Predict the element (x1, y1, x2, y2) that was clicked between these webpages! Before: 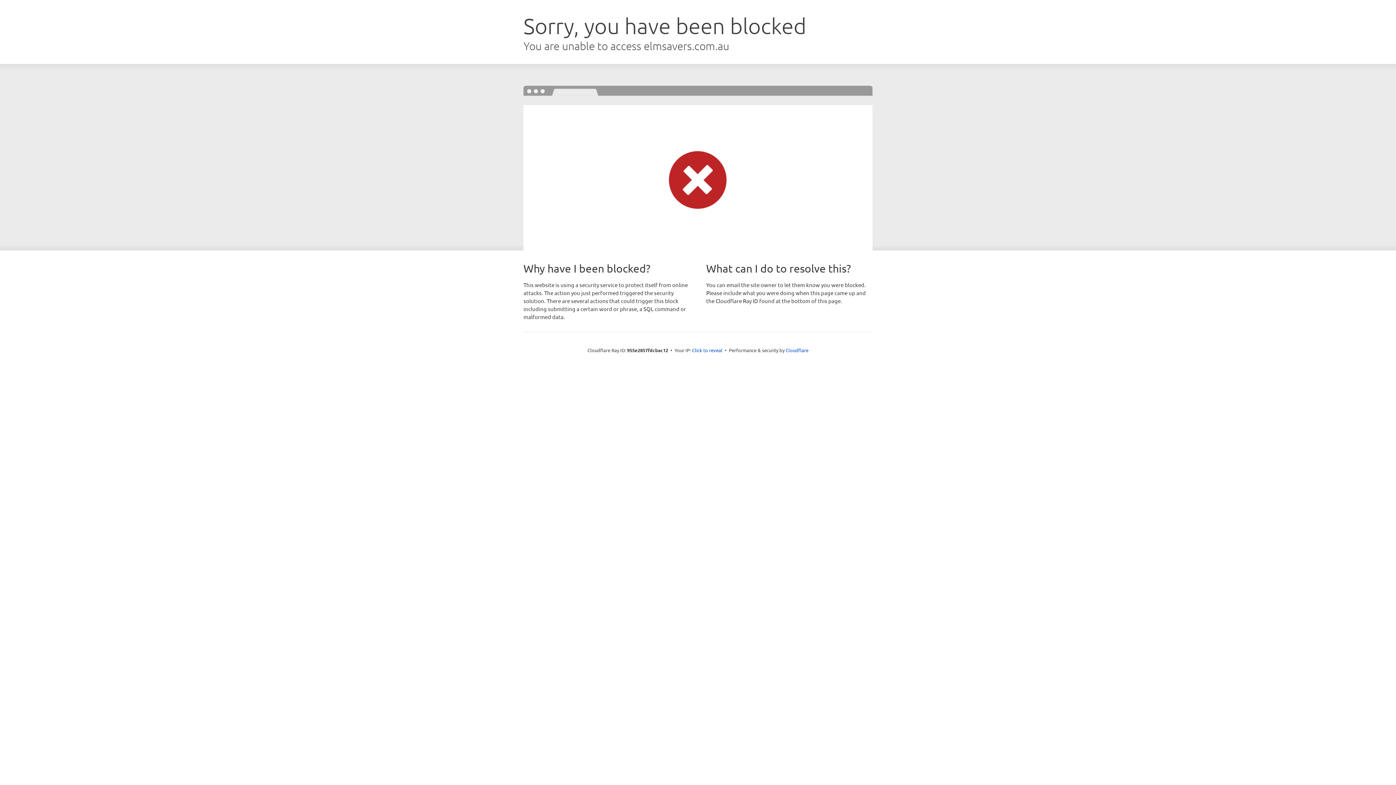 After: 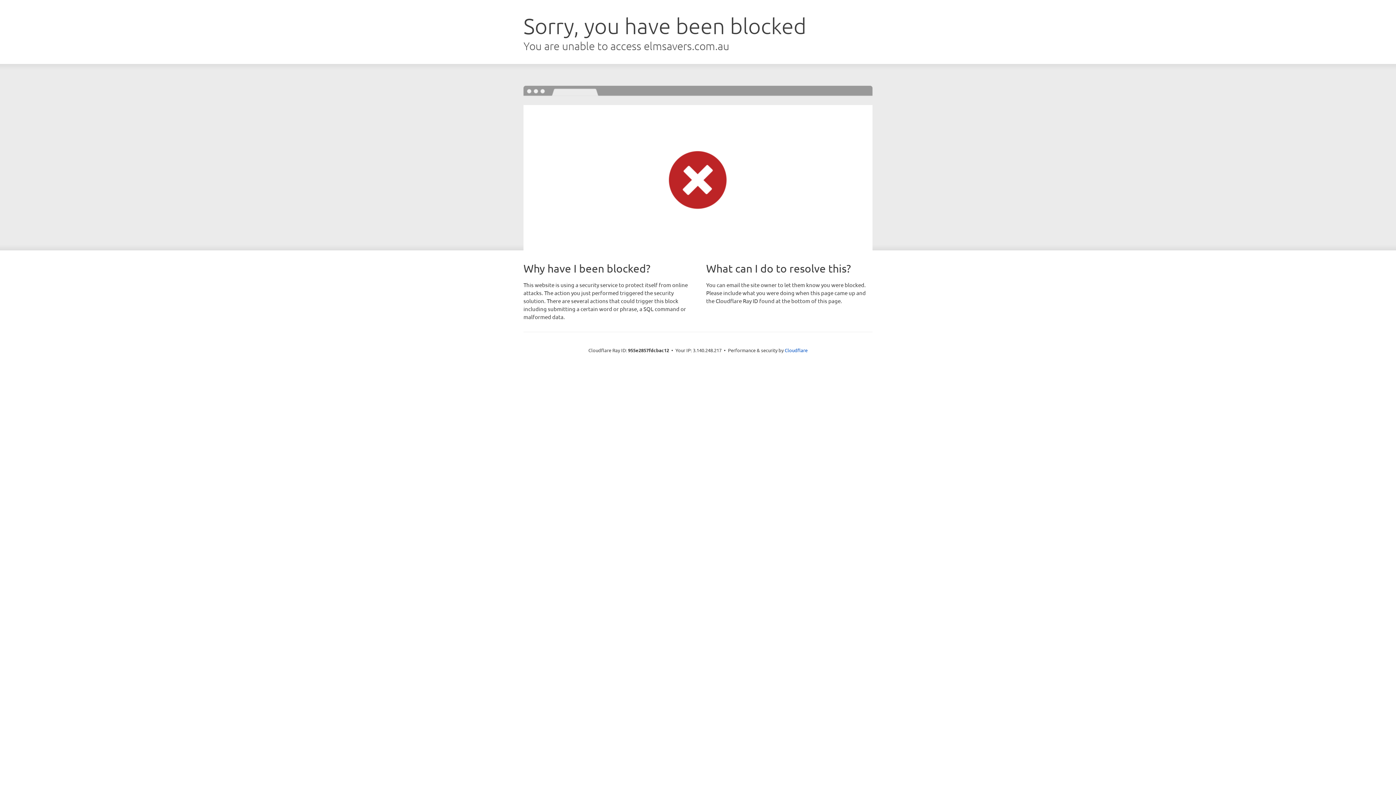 Action: label: Click to reveal bbox: (692, 346, 722, 353)